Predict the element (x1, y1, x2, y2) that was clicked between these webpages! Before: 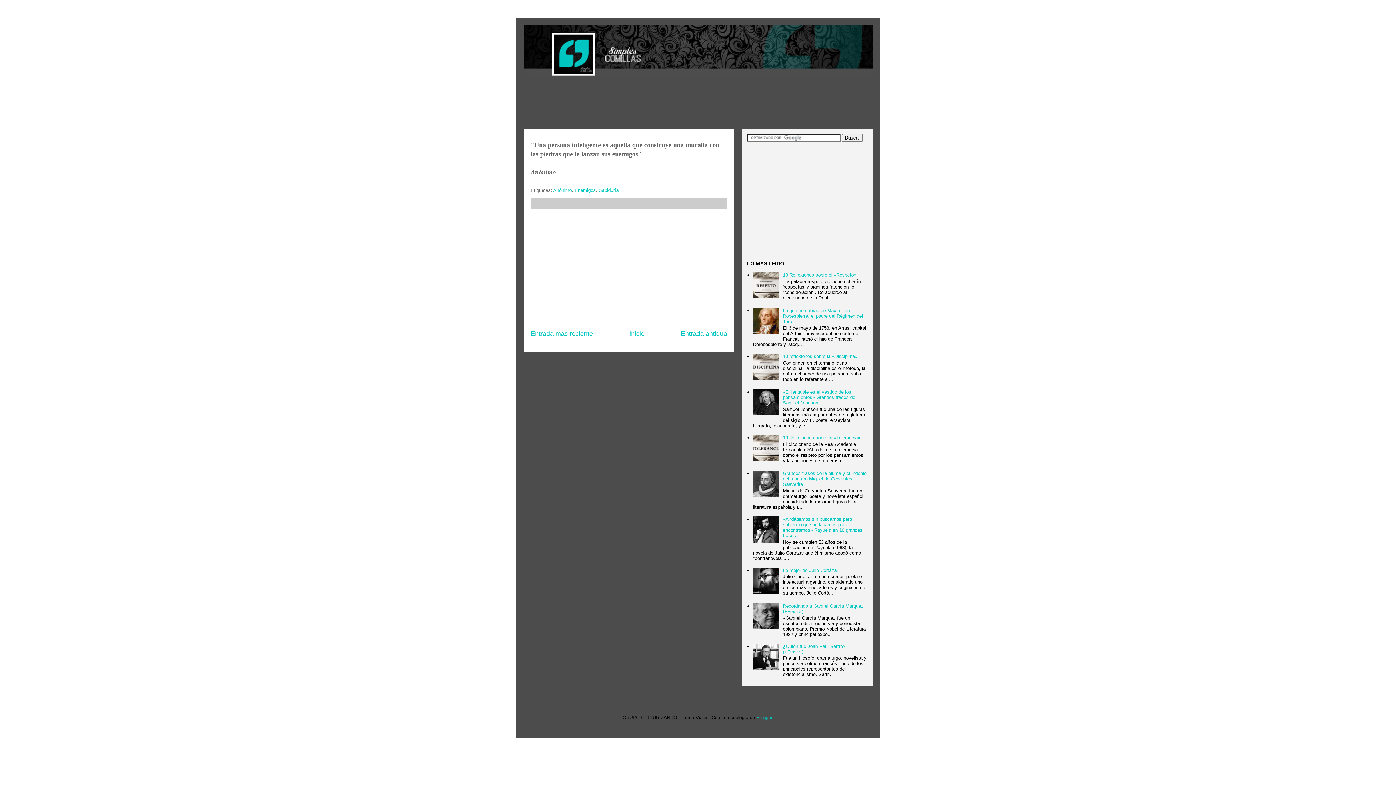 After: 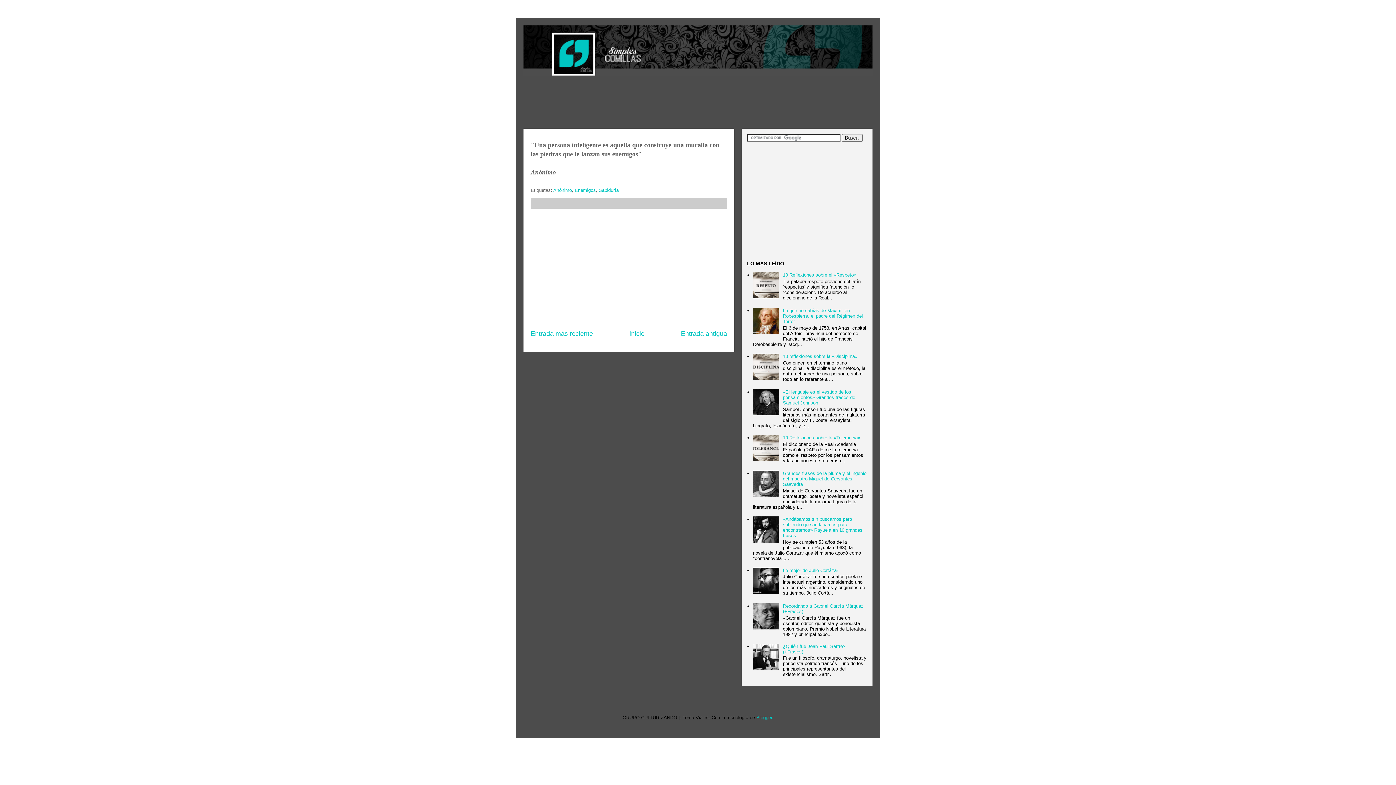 Action: bbox: (753, 294, 781, 299)